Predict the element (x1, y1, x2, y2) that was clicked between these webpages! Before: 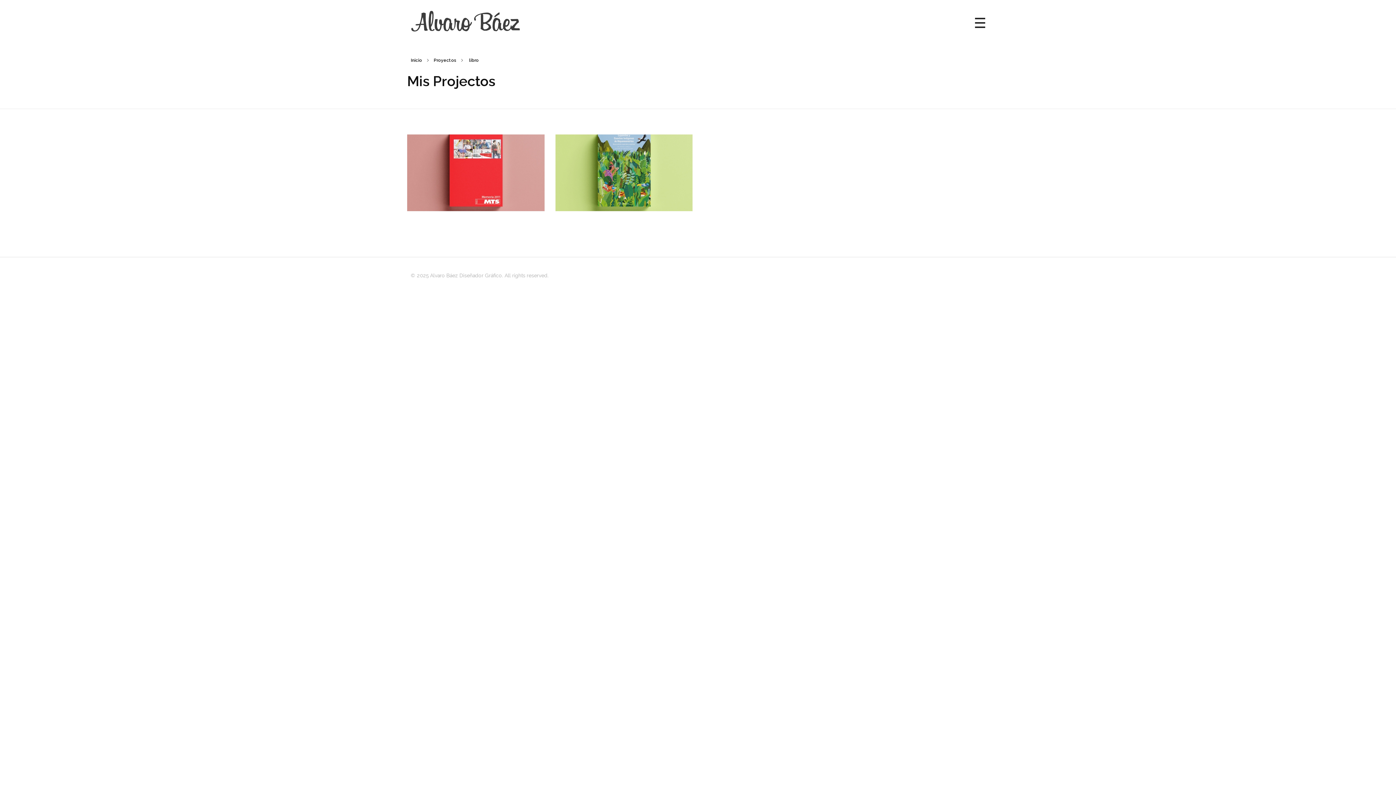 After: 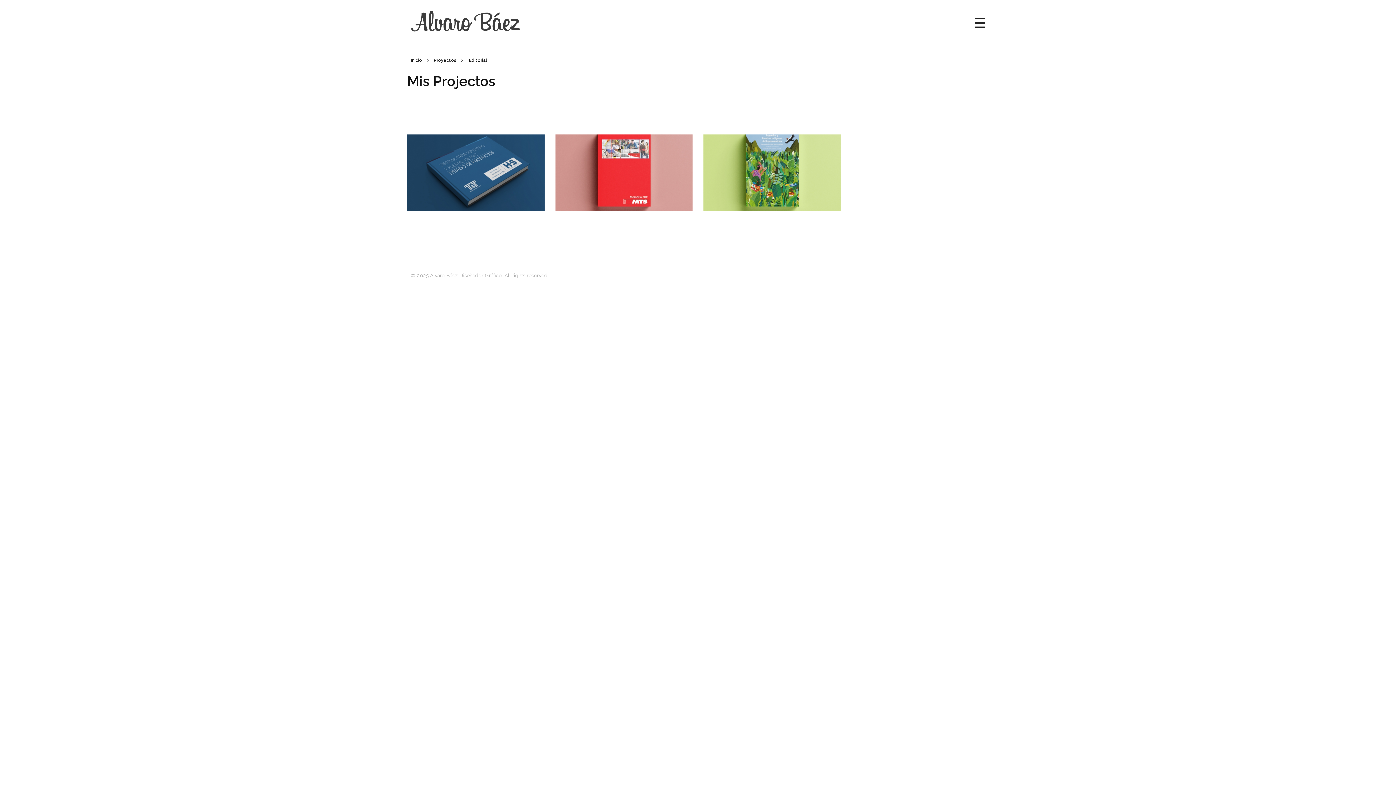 Action: bbox: (613, 187, 634, 196) label: Editorial